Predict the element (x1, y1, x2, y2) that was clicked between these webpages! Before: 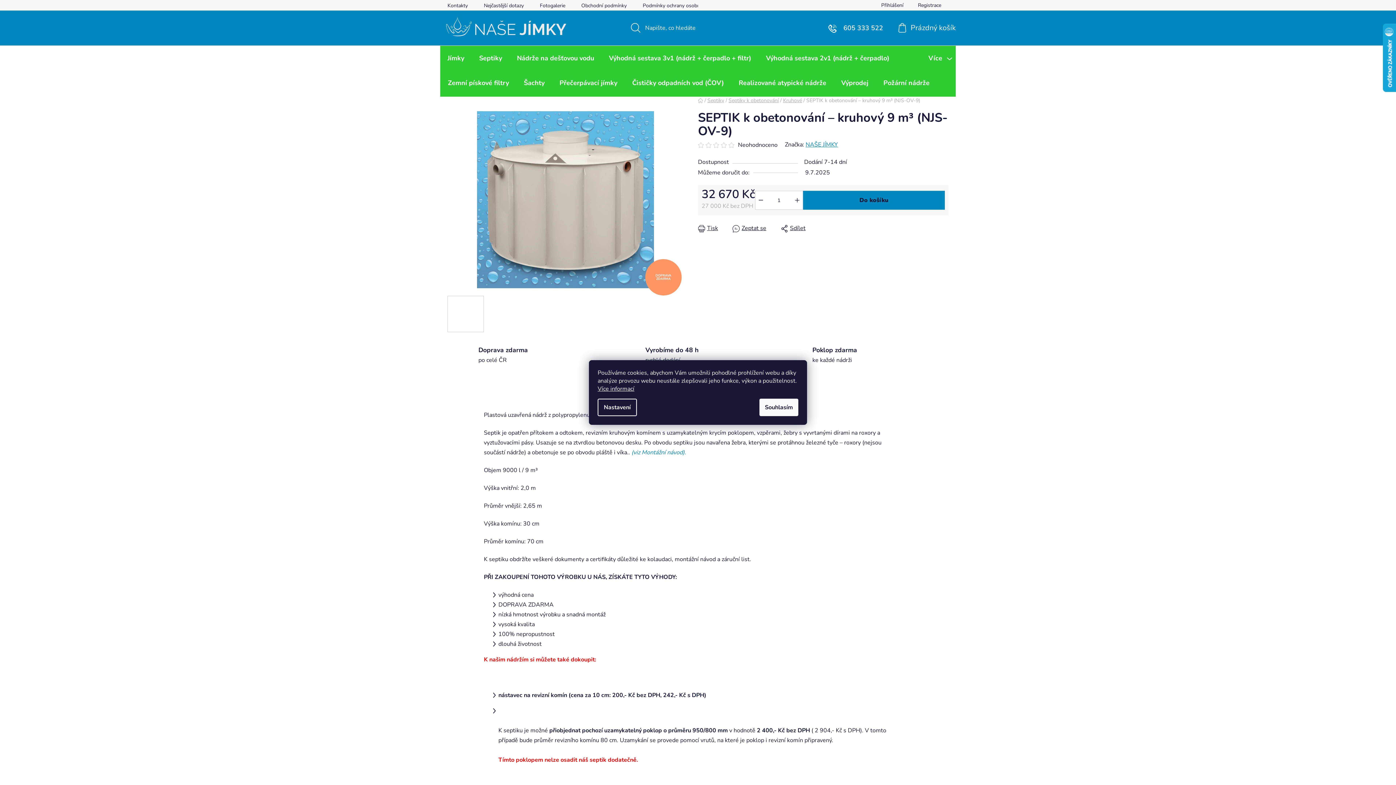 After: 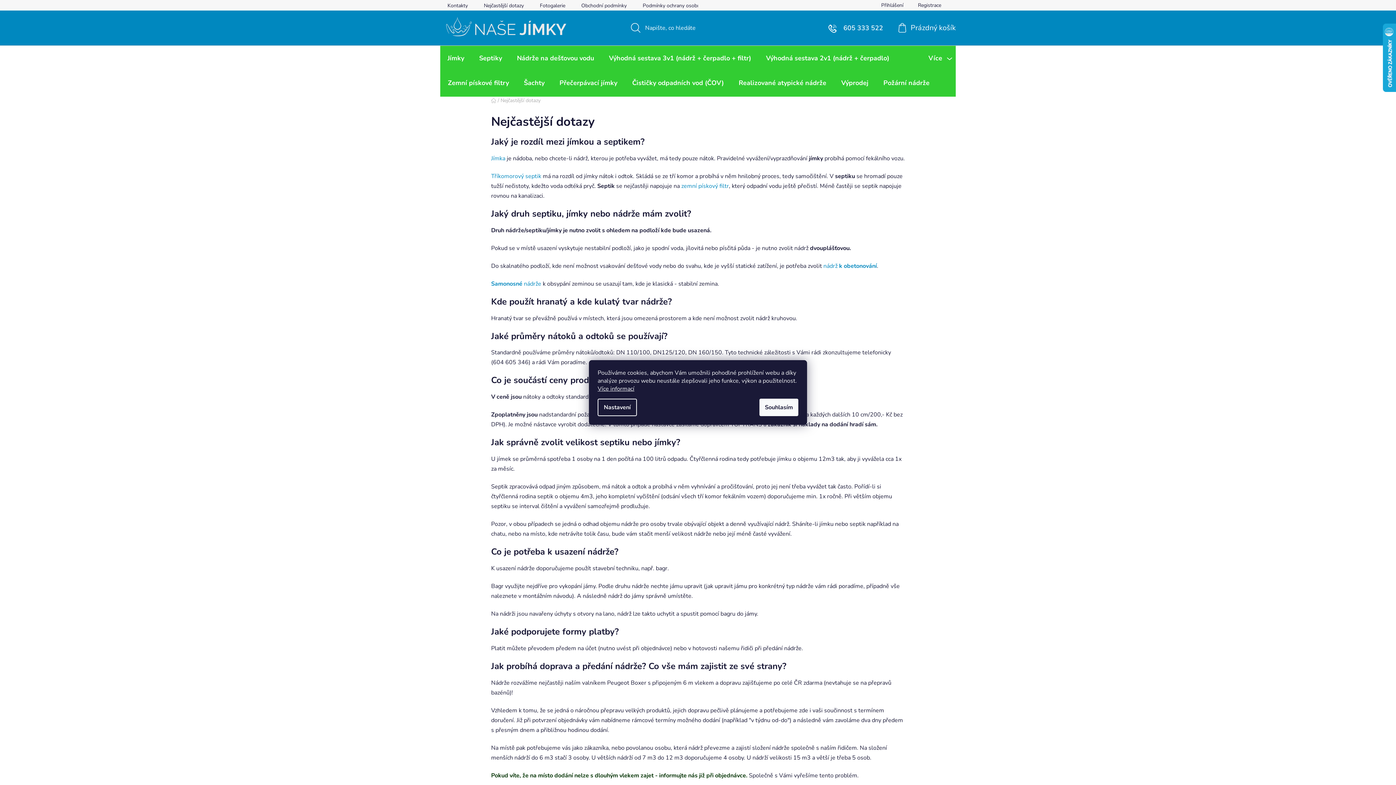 Action: label: Nejčastější dotazy bbox: (476, 0, 531, 10)